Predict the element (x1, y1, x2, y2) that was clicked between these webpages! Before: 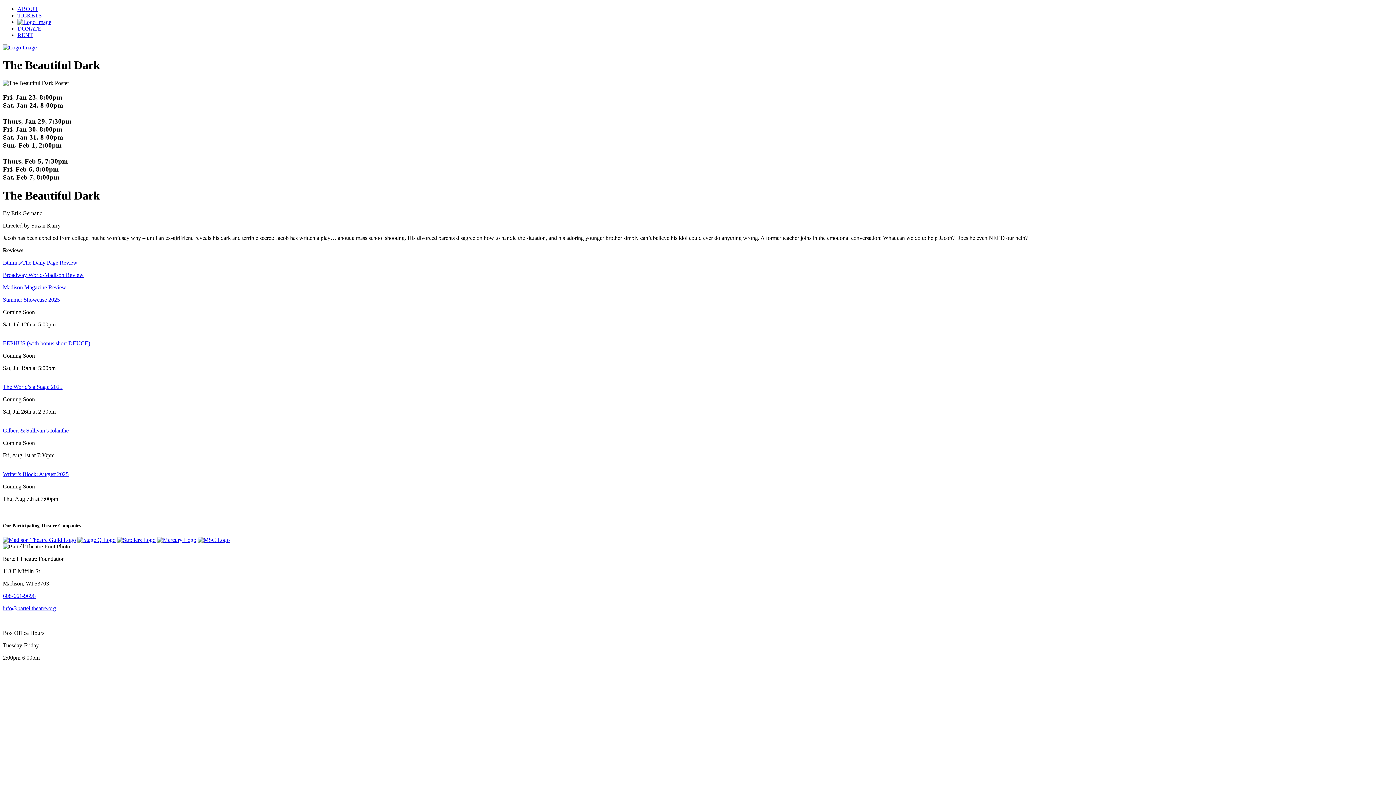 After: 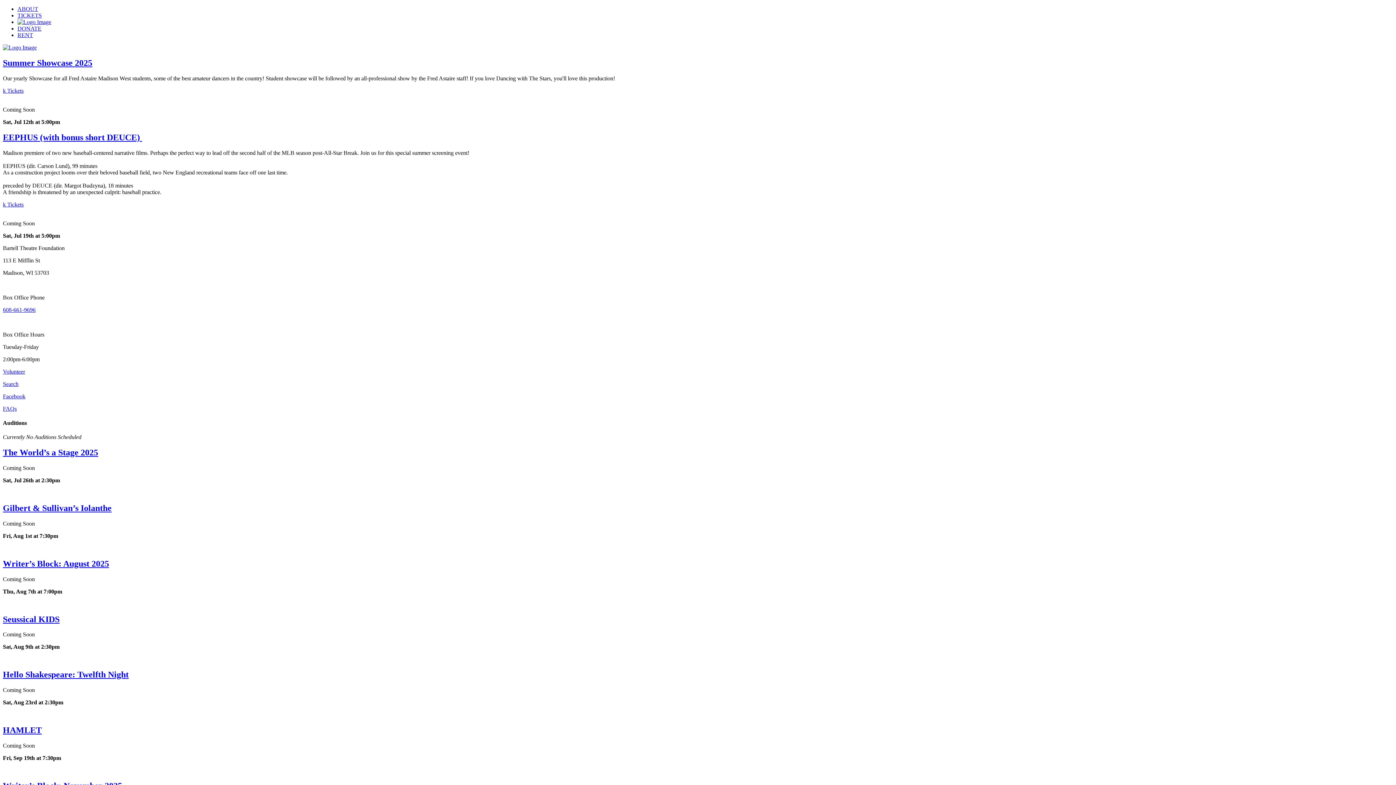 Action: bbox: (17, 18, 51, 25)